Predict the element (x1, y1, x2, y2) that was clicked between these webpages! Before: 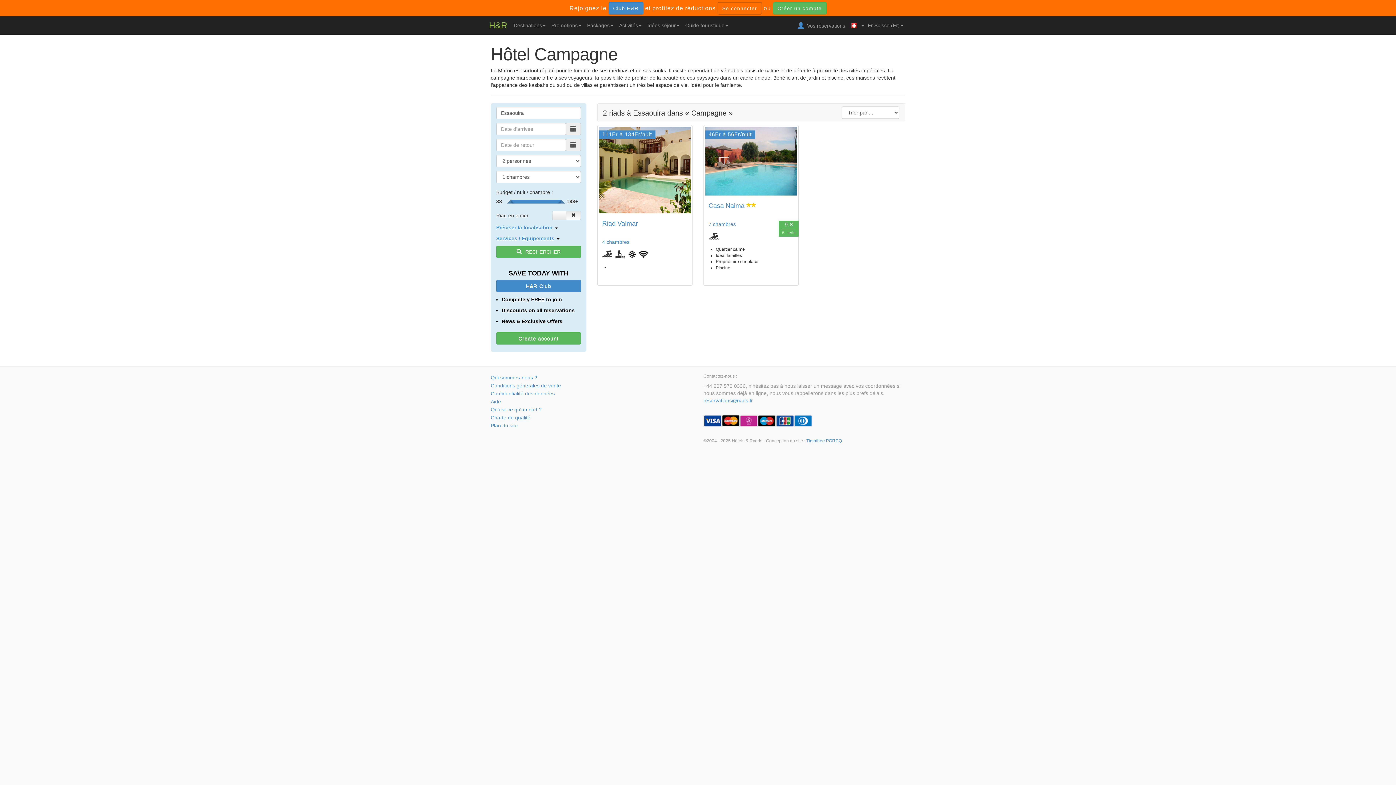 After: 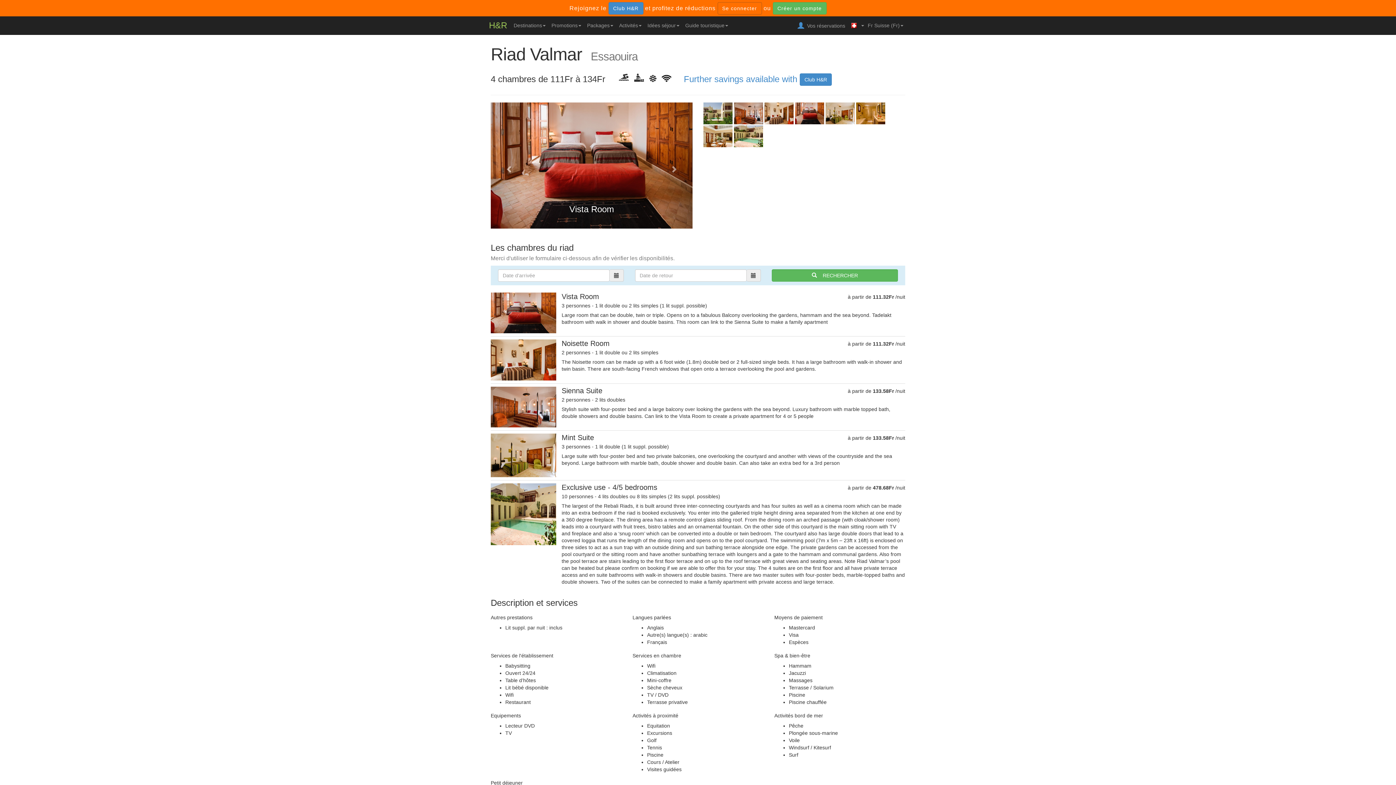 Action: label: Riad Valmar bbox: (602, 219, 638, 227)